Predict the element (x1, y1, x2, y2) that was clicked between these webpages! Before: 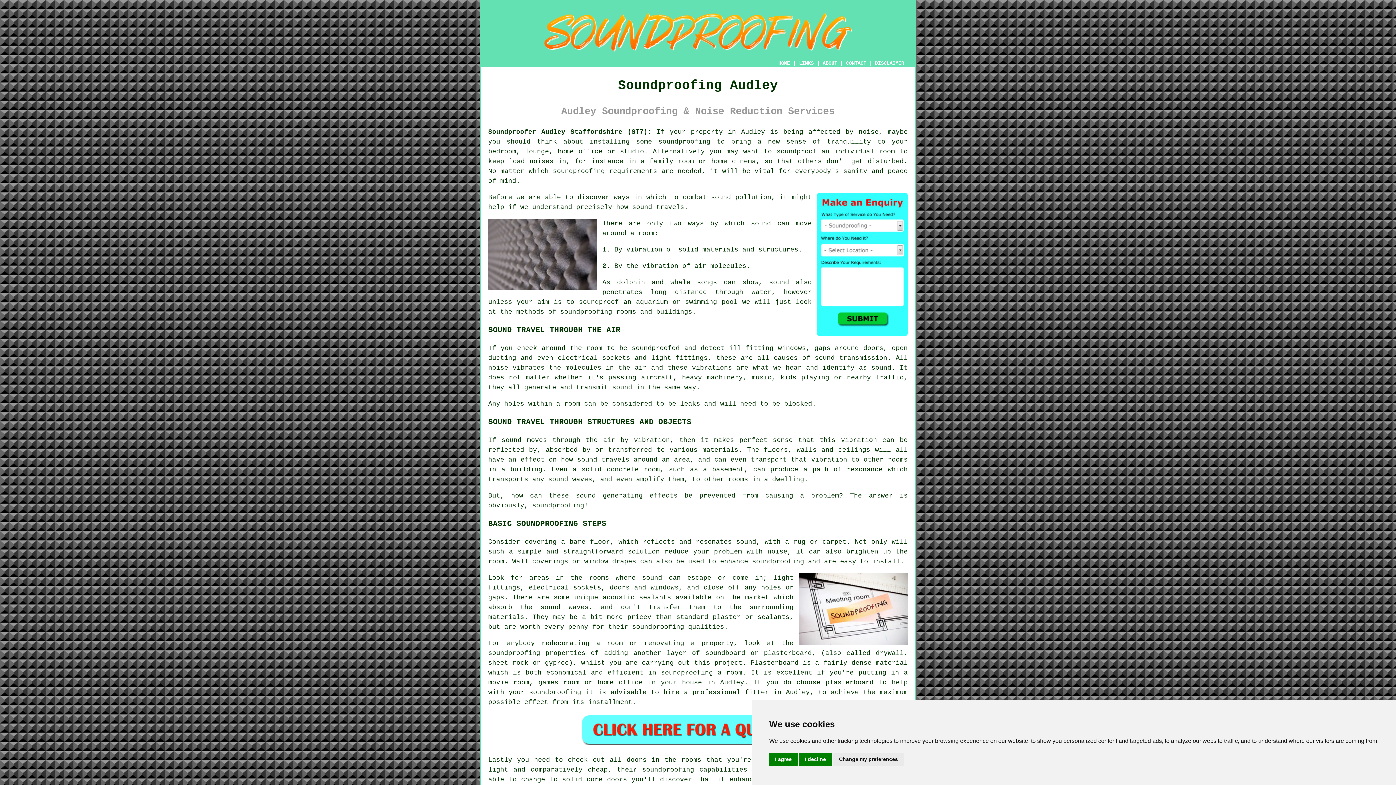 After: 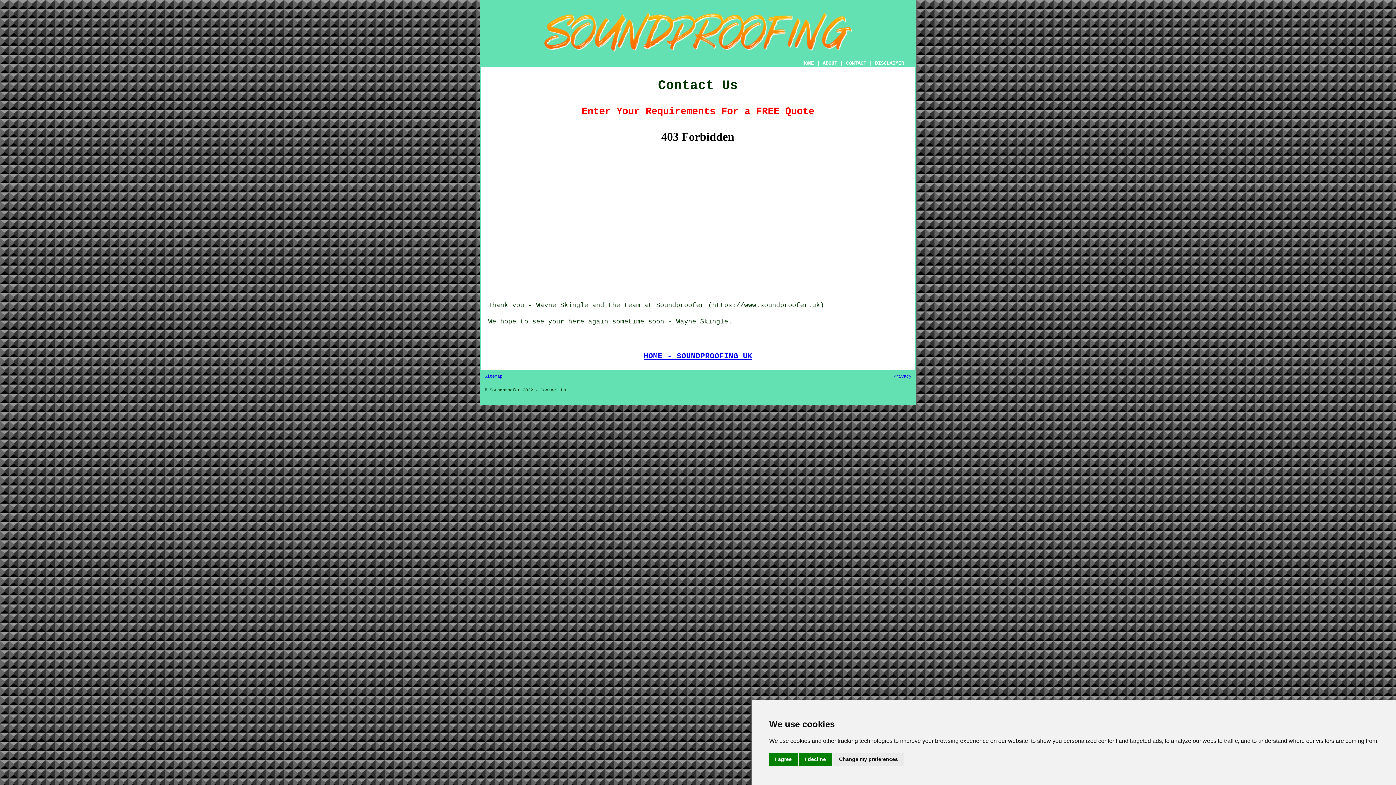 Action: bbox: (817, 330, 908, 338)